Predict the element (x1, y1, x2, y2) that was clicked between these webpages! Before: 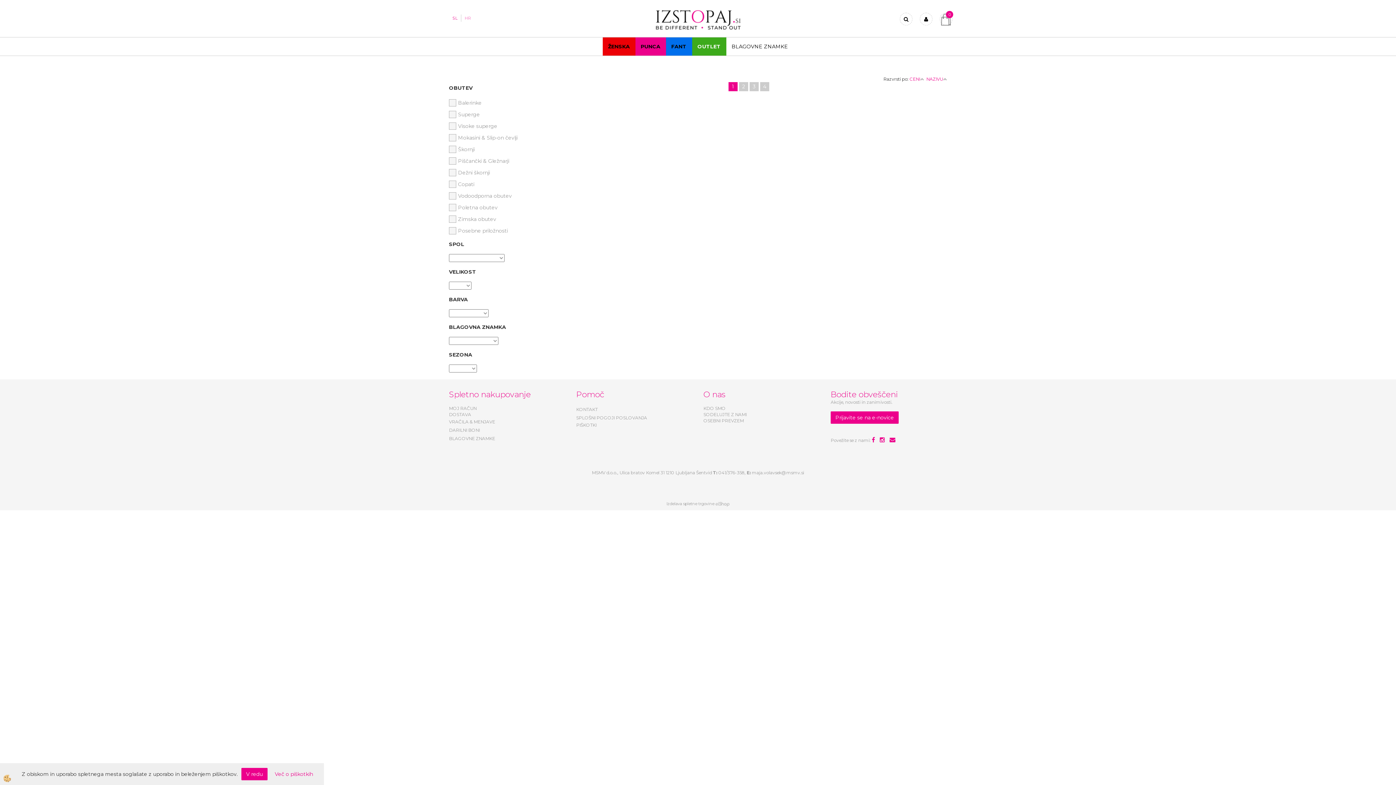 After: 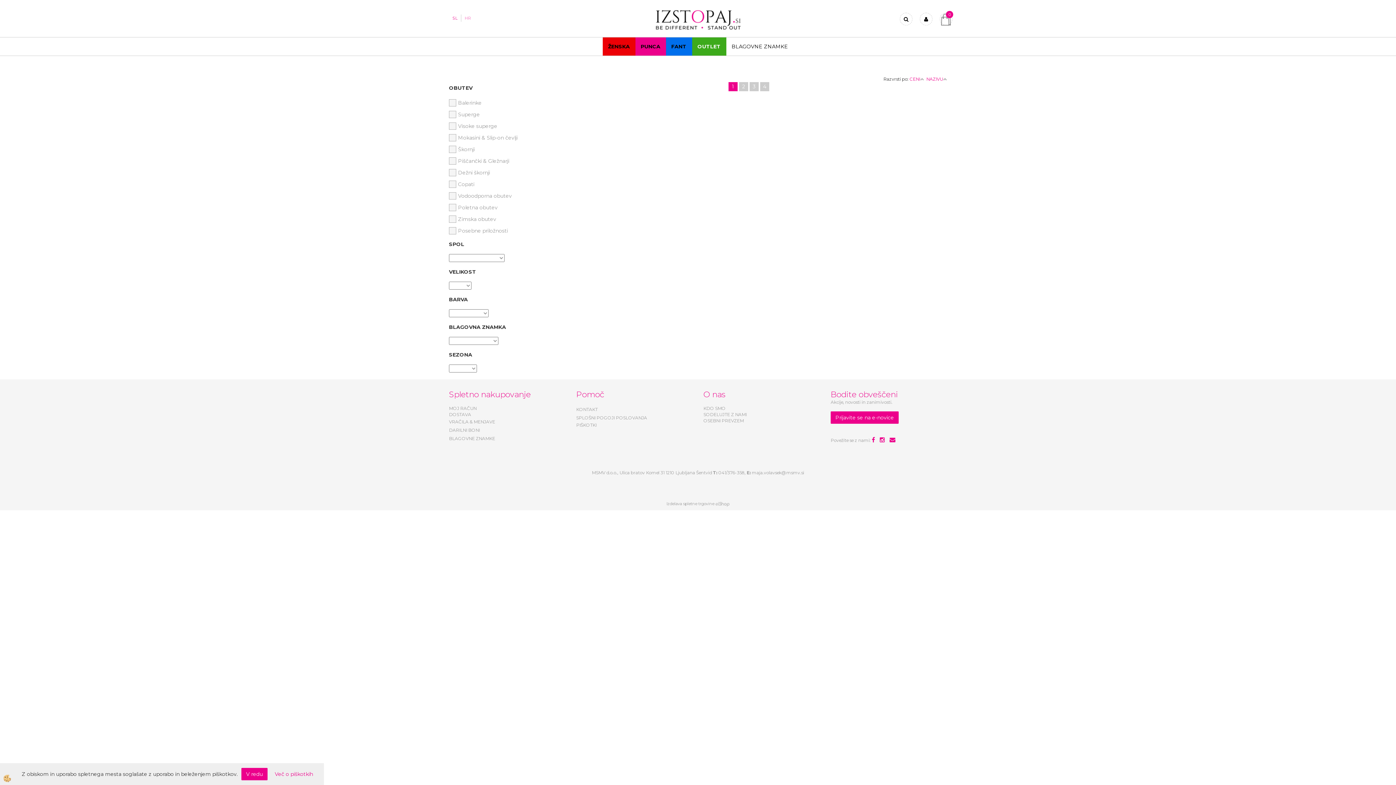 Action: bbox: (728, 82, 737, 91) label: 1